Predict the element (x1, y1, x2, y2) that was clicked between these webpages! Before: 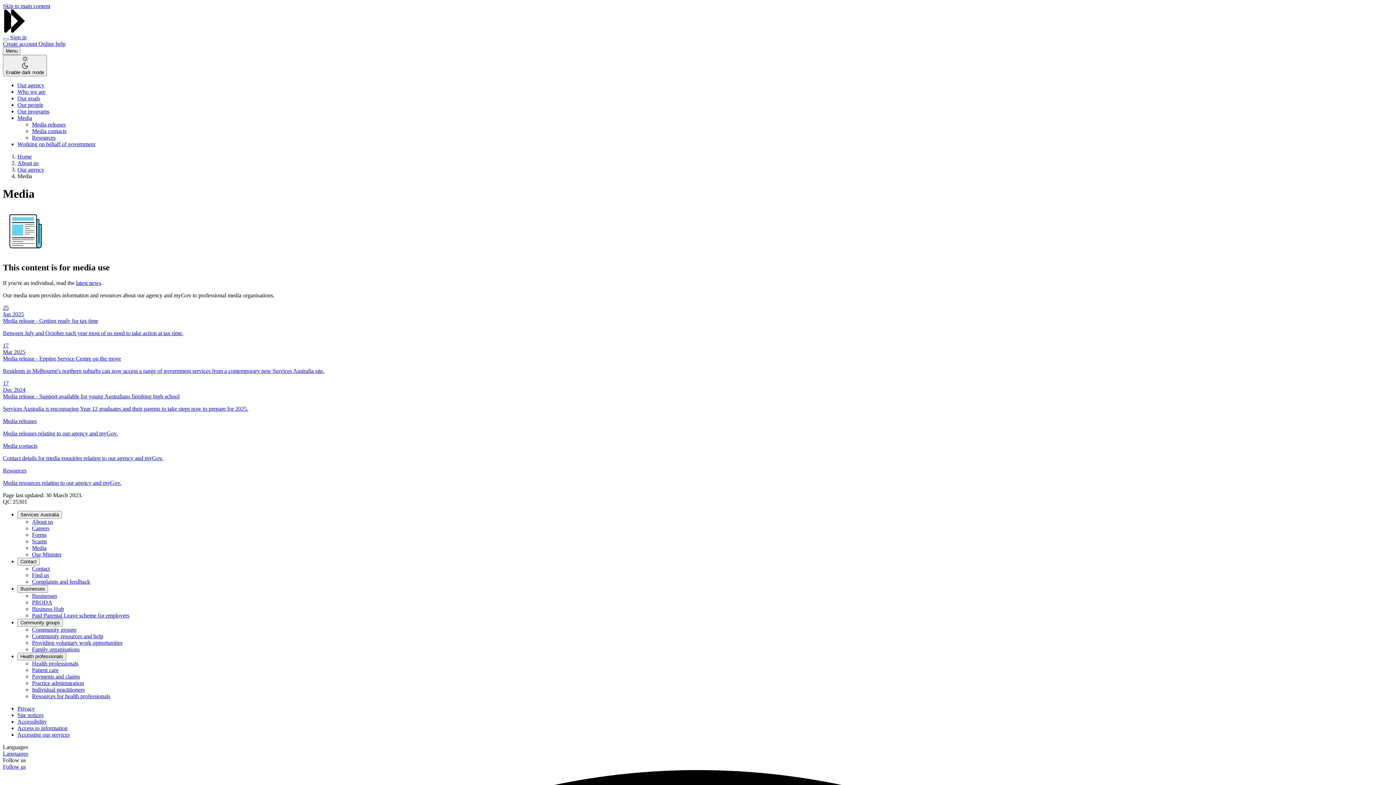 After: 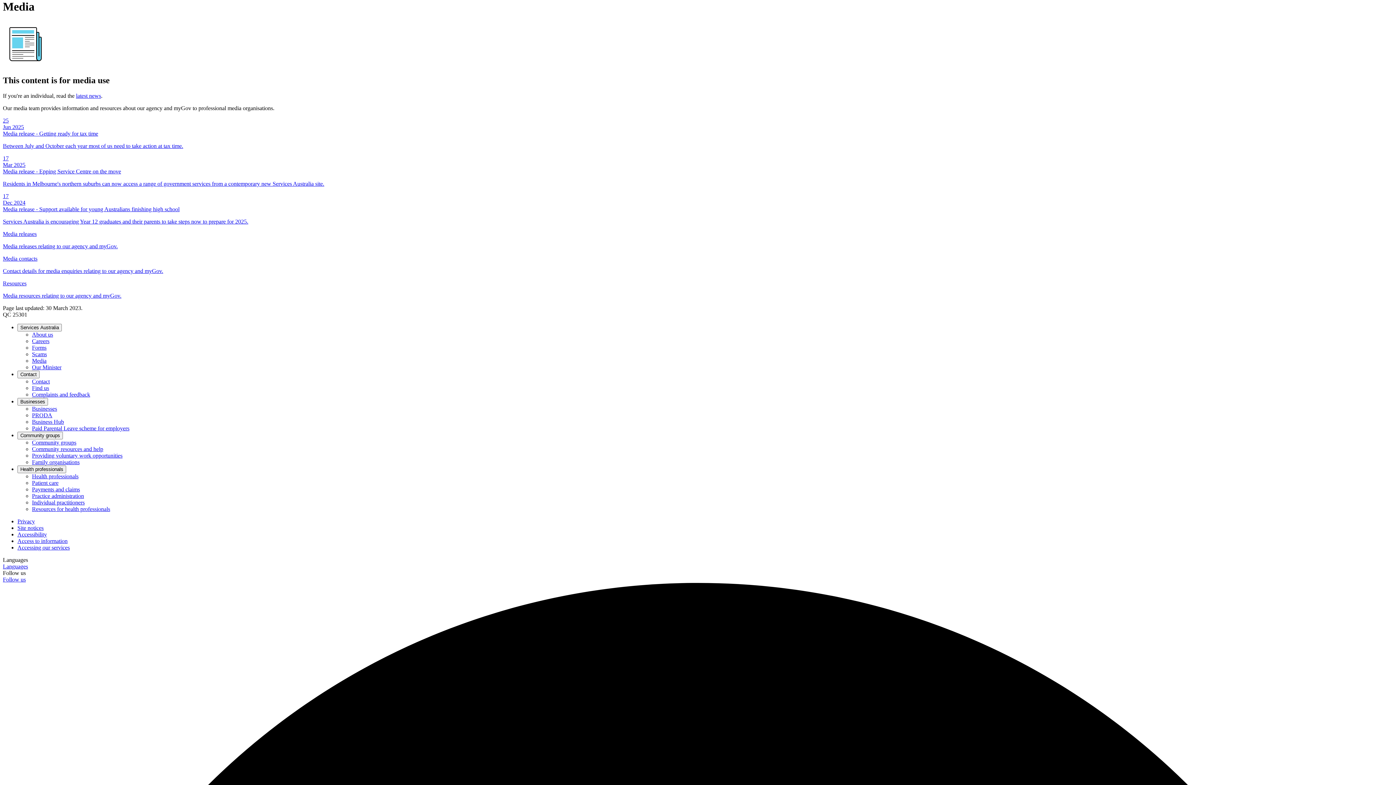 Action: bbox: (2, 2, 50, 9) label: Skip to main content